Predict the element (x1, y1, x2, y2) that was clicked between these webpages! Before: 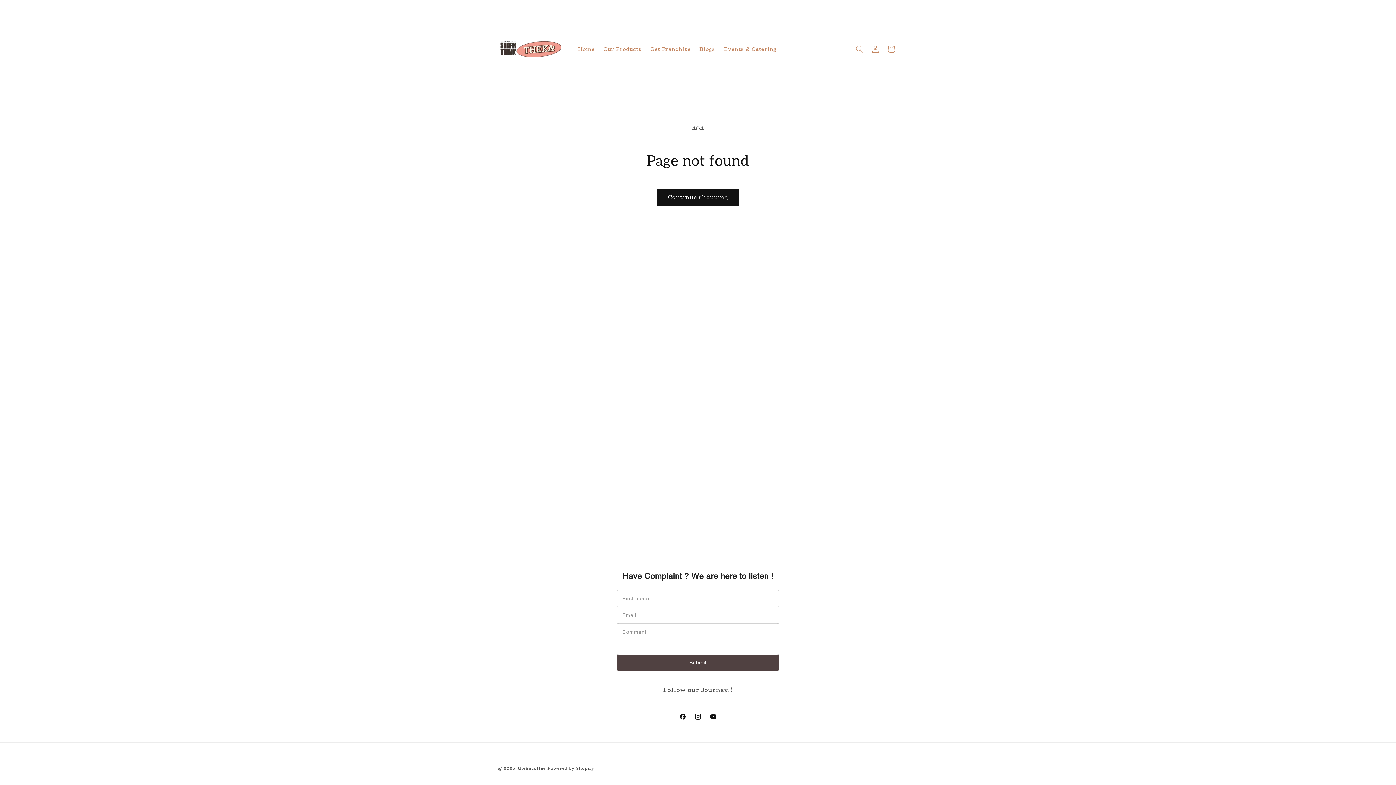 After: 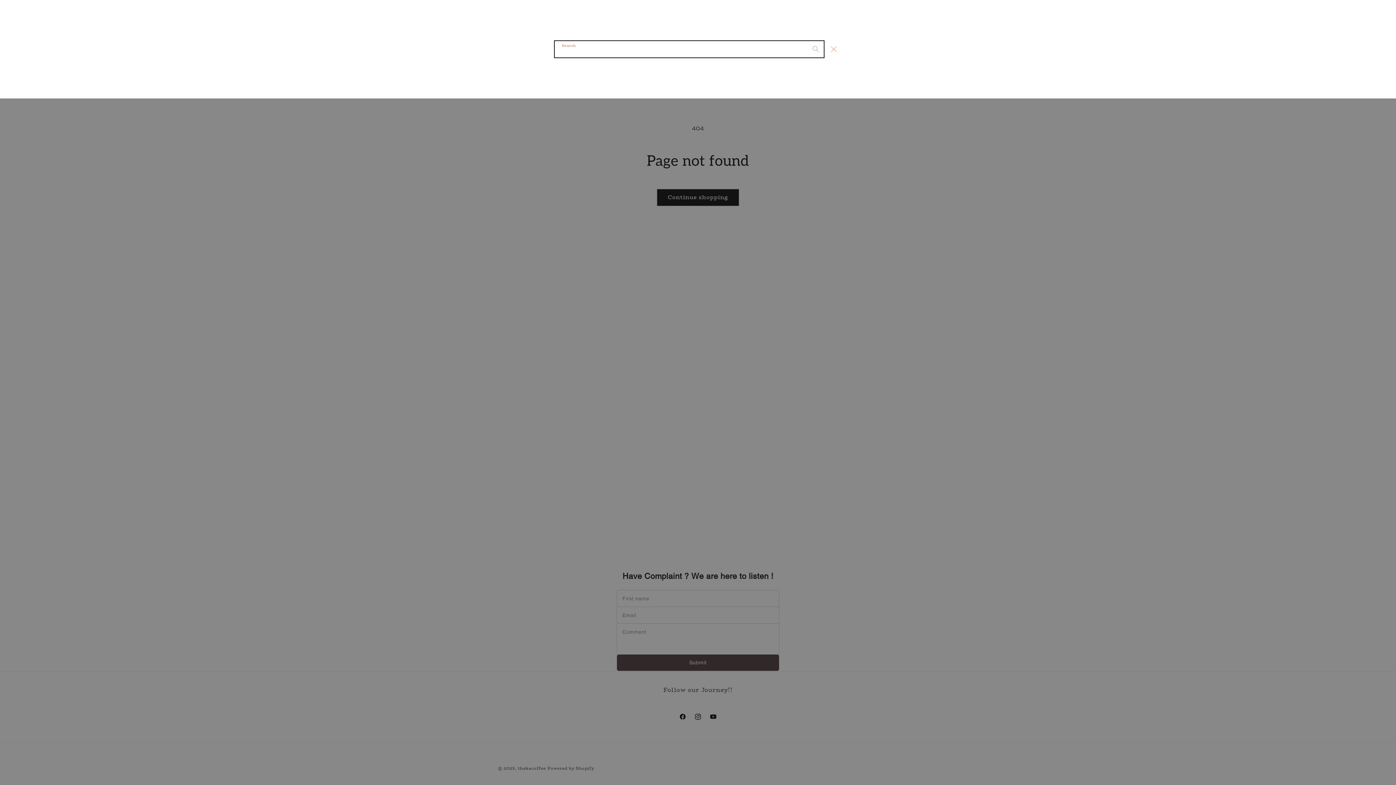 Action: bbox: (851, 41, 867, 57) label: Search